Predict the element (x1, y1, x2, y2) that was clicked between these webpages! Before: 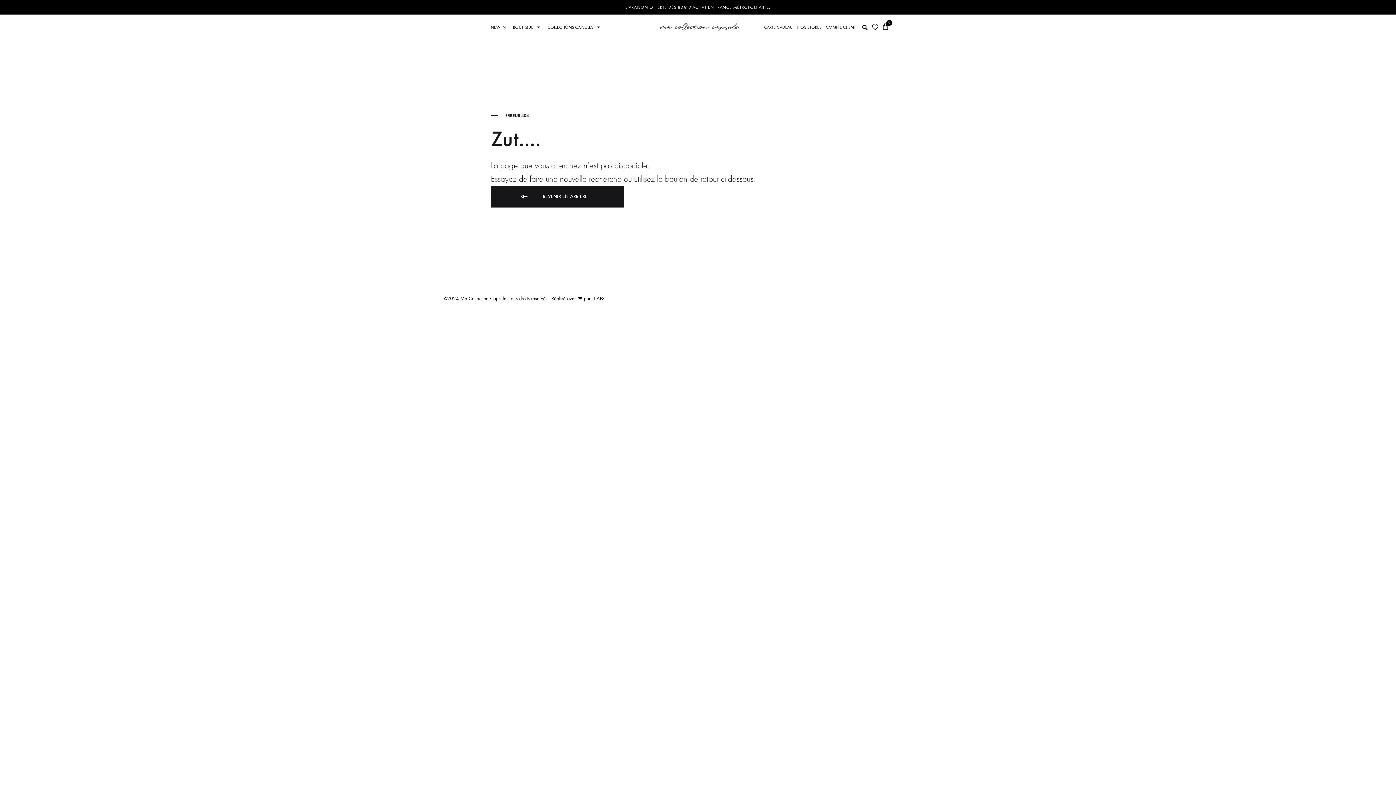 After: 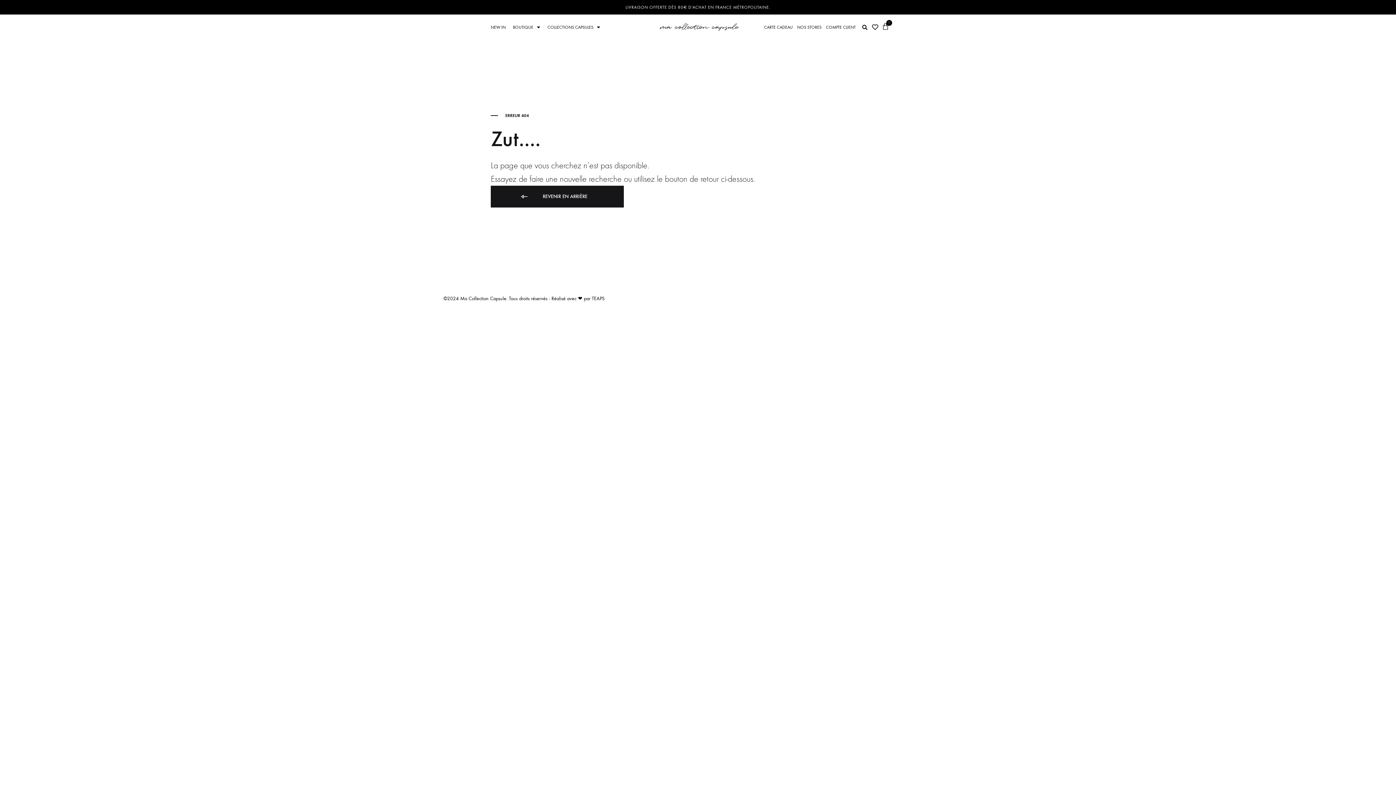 Action: label: TEAPS bbox: (592, 295, 604, 301)